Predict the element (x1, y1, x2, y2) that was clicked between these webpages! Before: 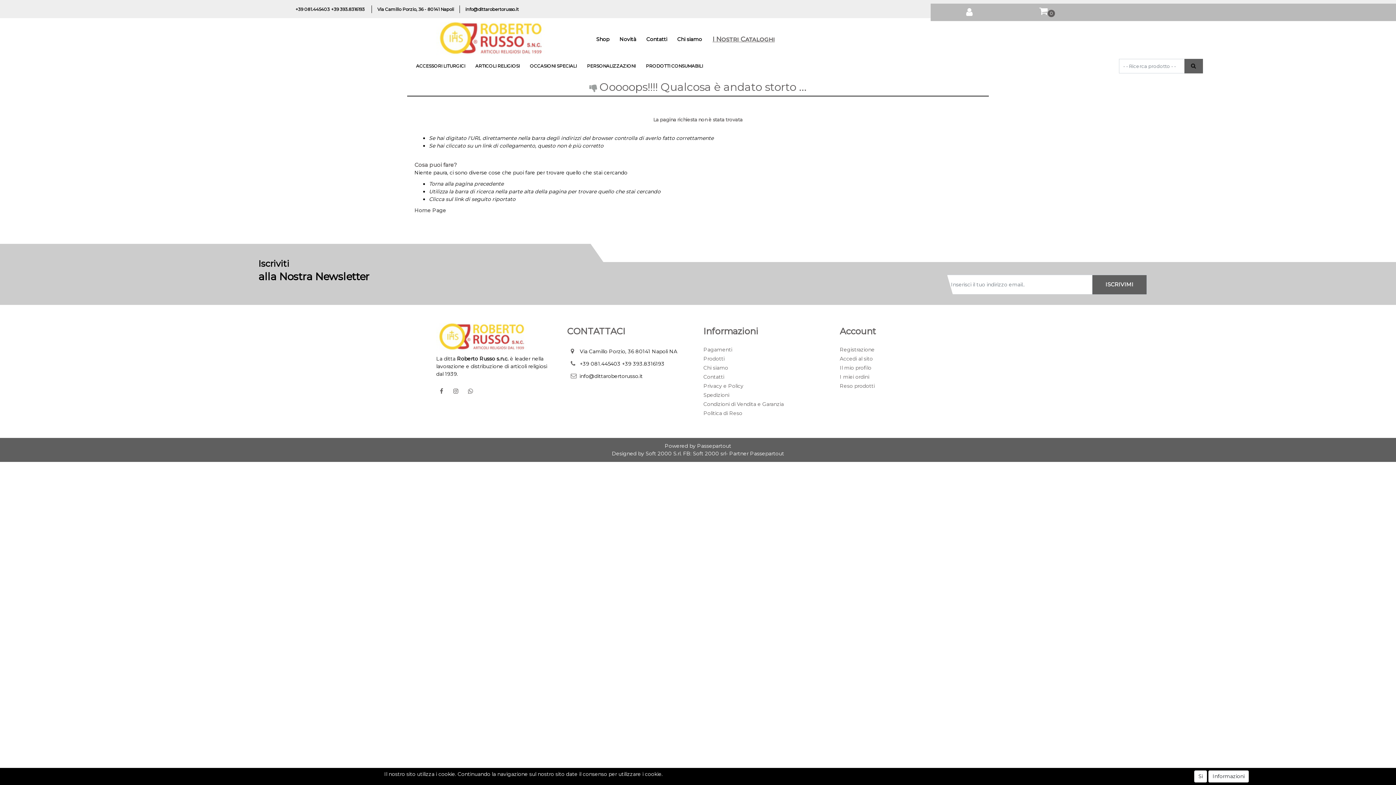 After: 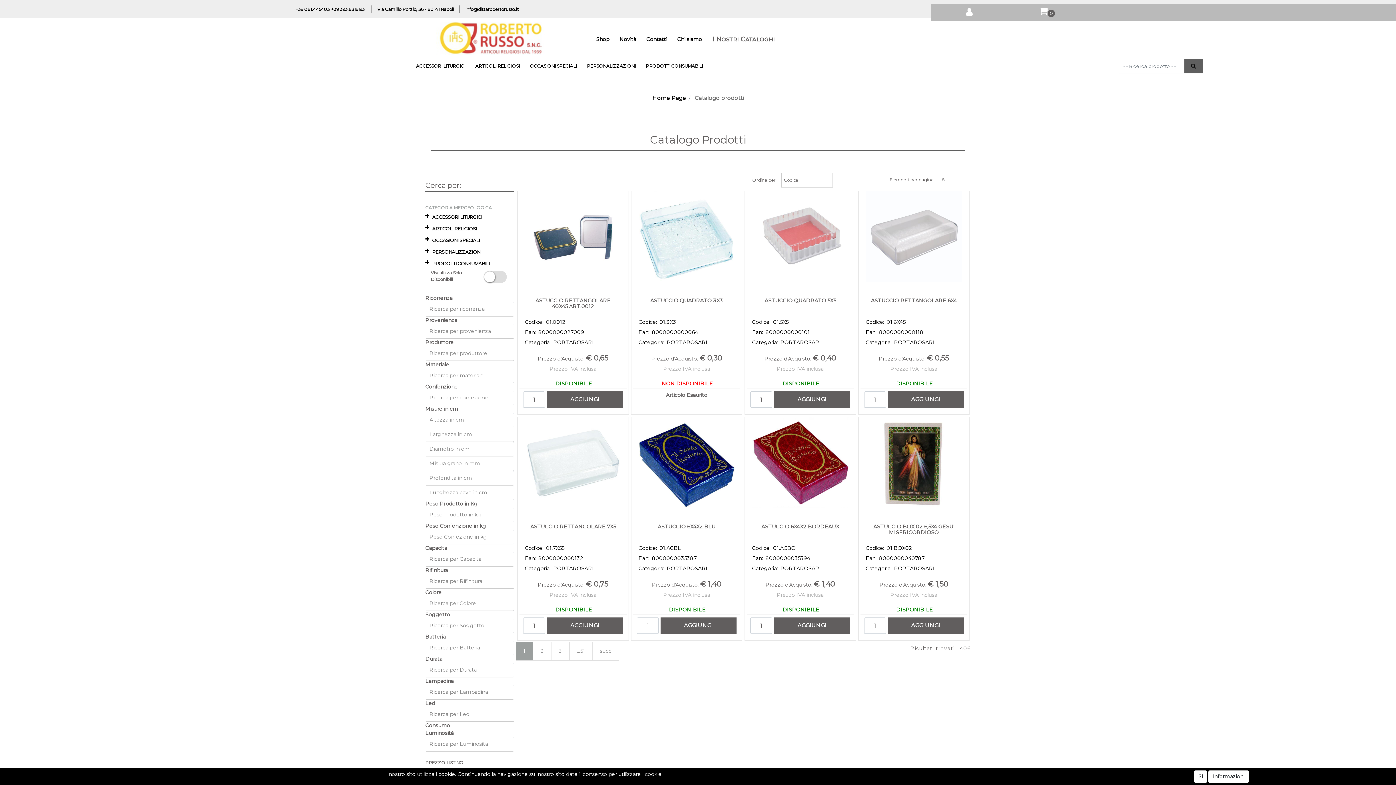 Action: bbox: (703, 354, 829, 363) label: Prodotti